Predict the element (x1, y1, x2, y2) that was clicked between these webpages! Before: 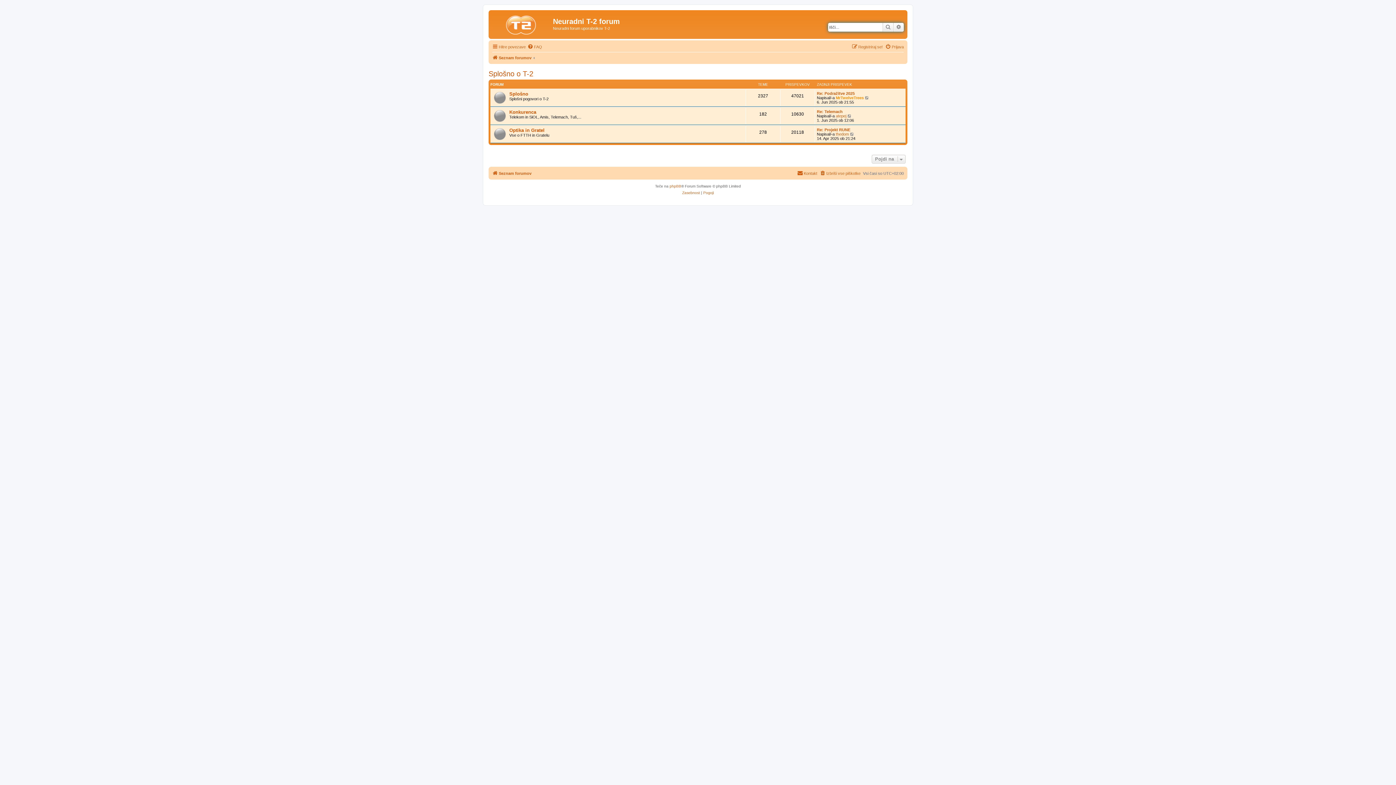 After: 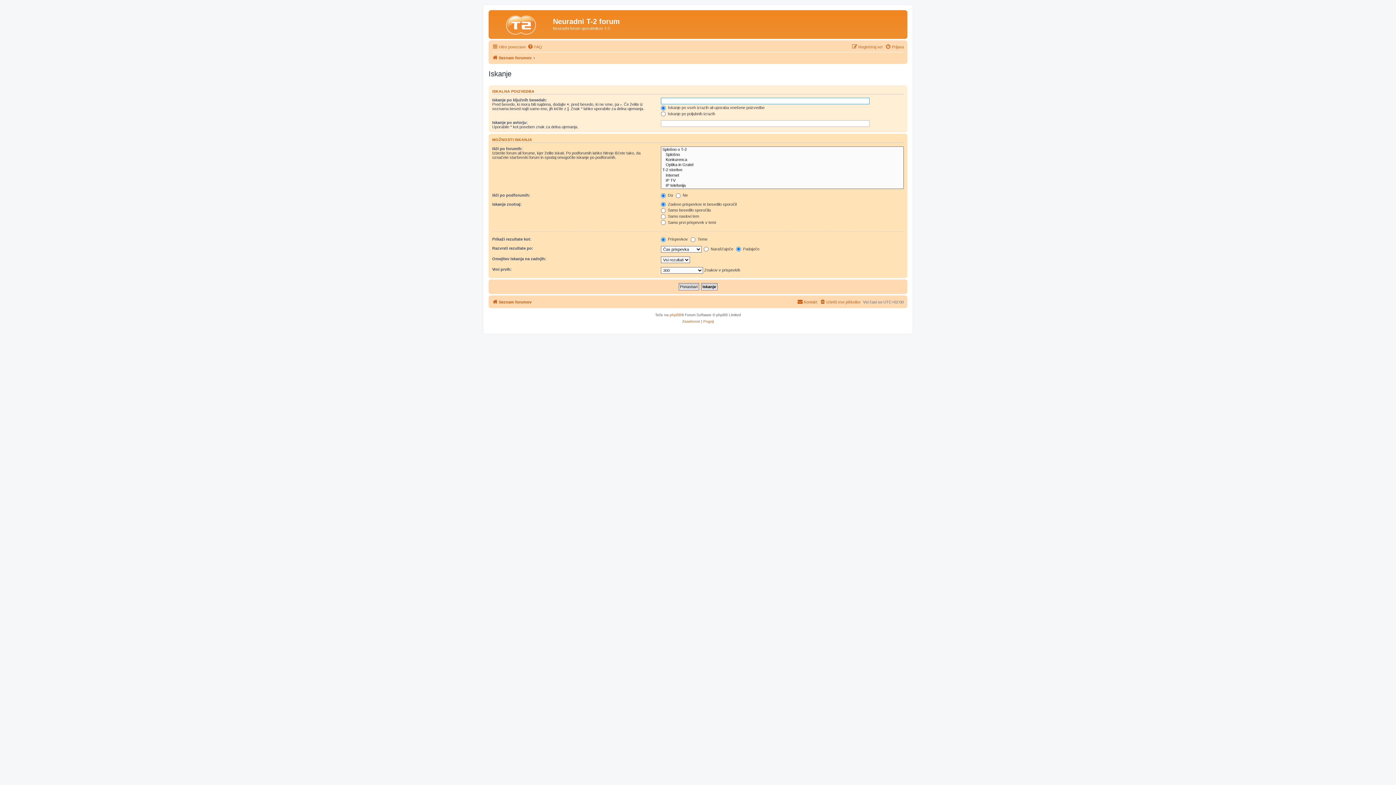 Action: bbox: (893, 22, 904, 31) label: Napredno iskanje